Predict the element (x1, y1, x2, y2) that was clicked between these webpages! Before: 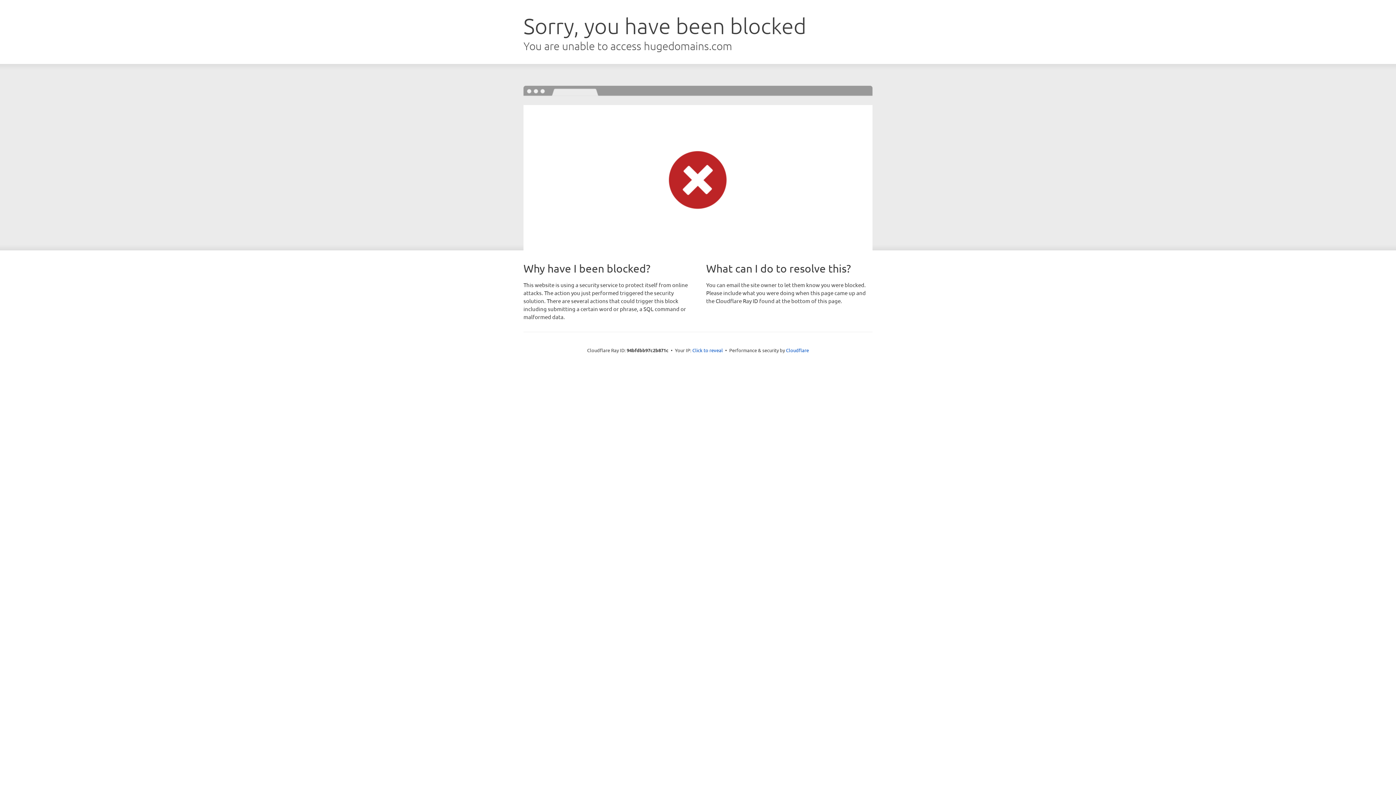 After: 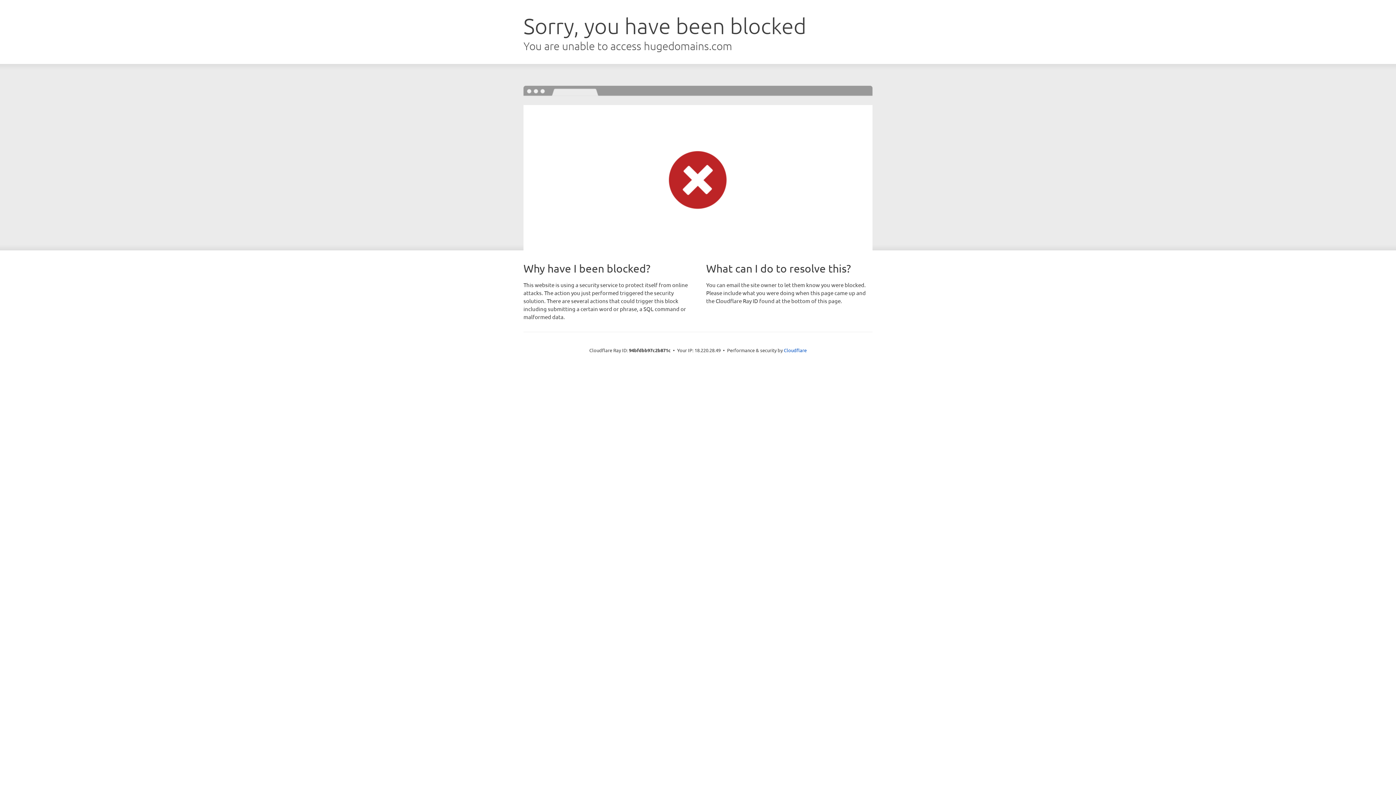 Action: bbox: (692, 346, 723, 353) label: Click to reveal